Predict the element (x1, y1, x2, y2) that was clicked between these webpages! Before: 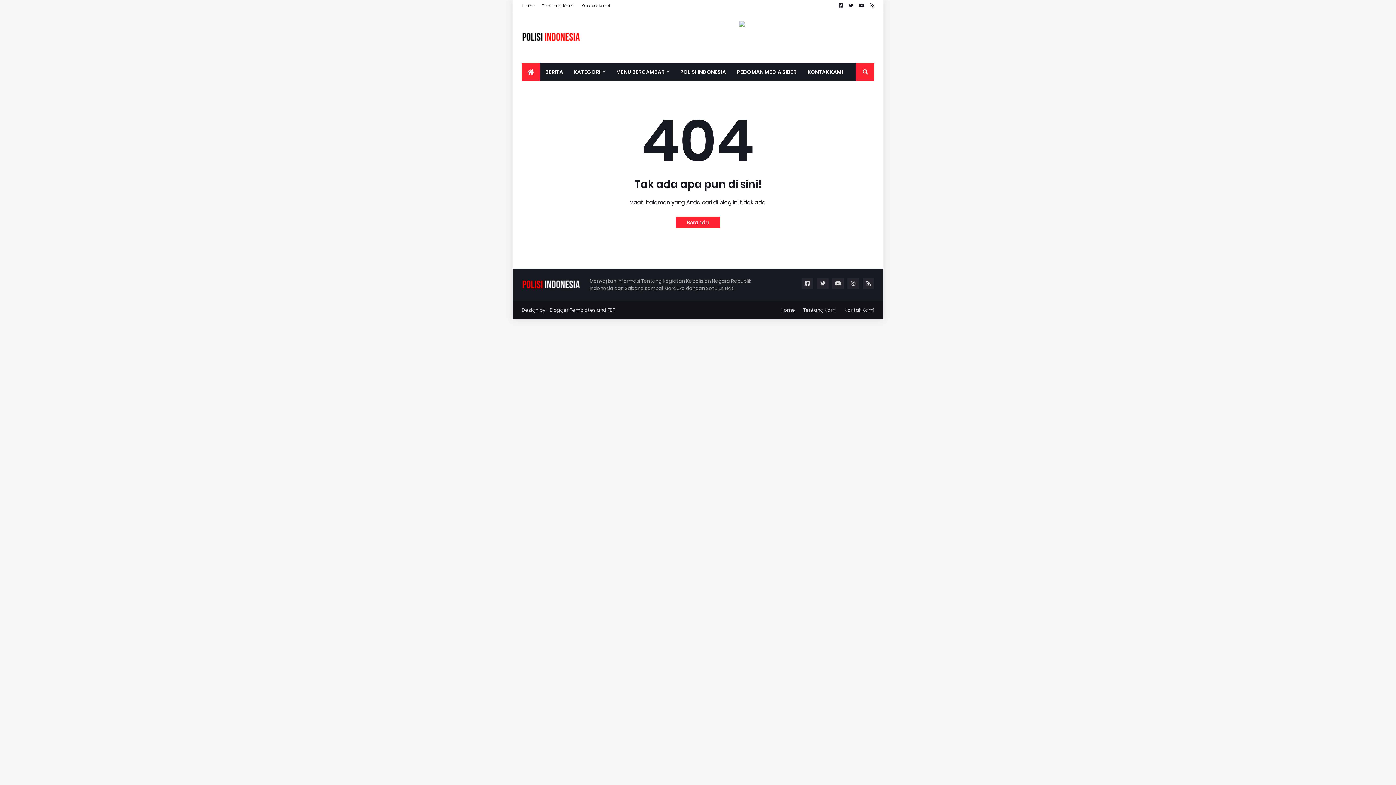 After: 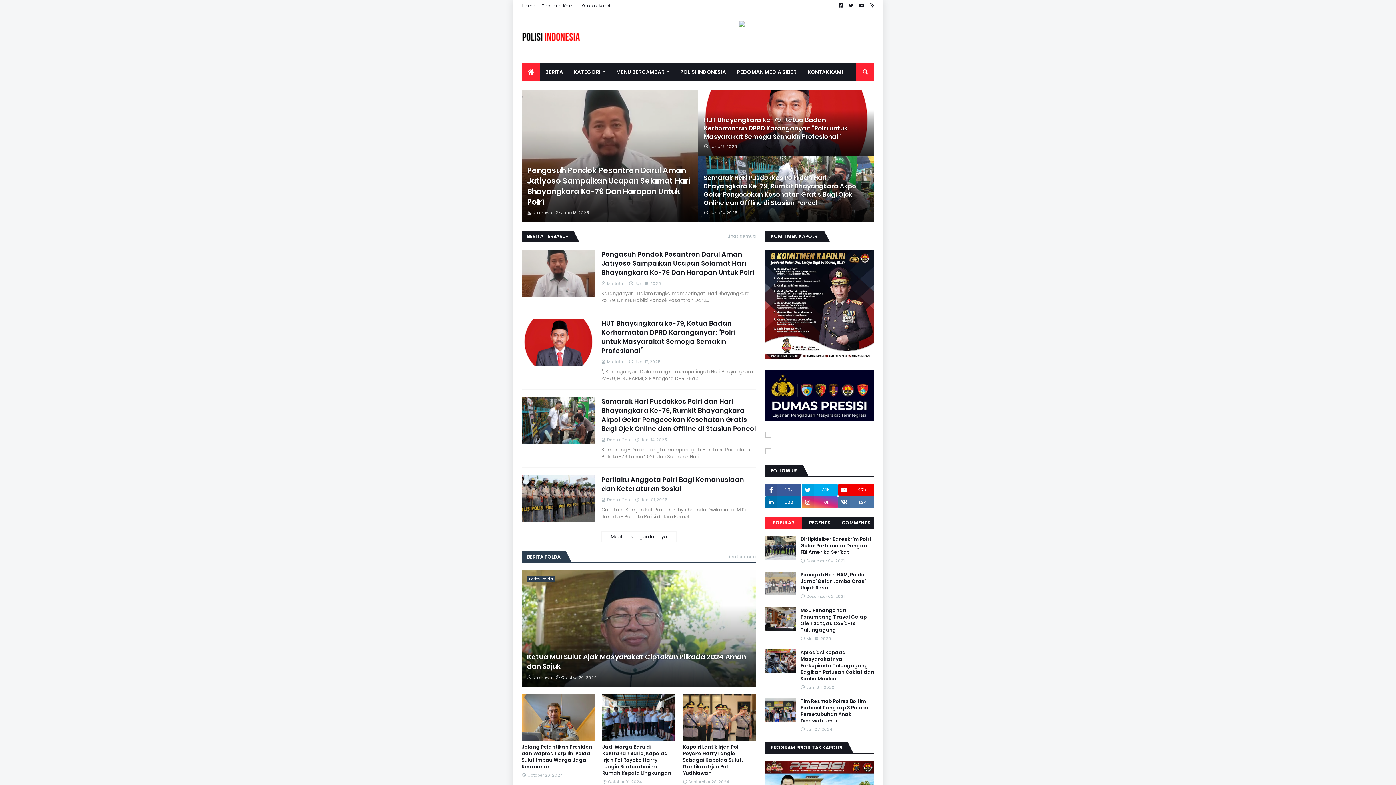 Action: label: Home bbox: (521, 0, 535, 11)